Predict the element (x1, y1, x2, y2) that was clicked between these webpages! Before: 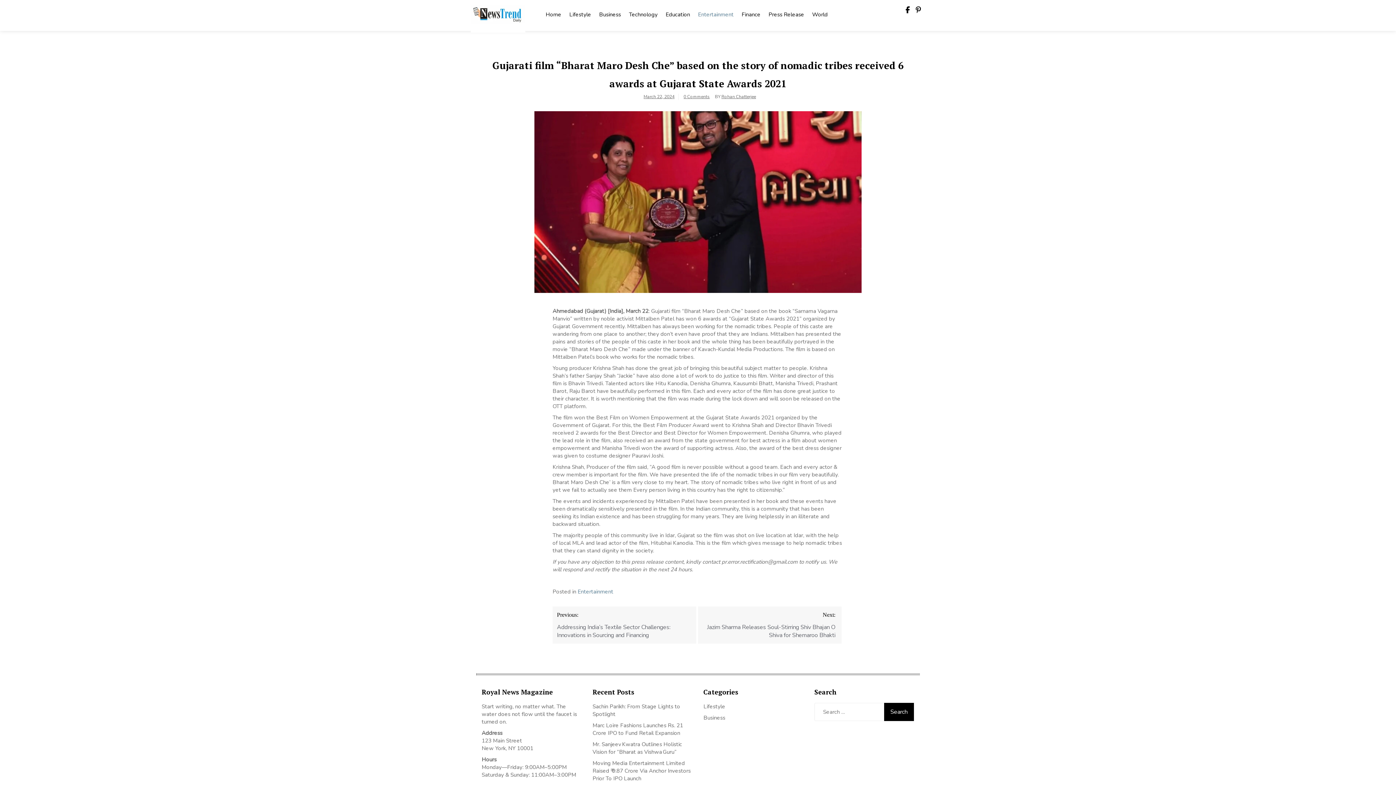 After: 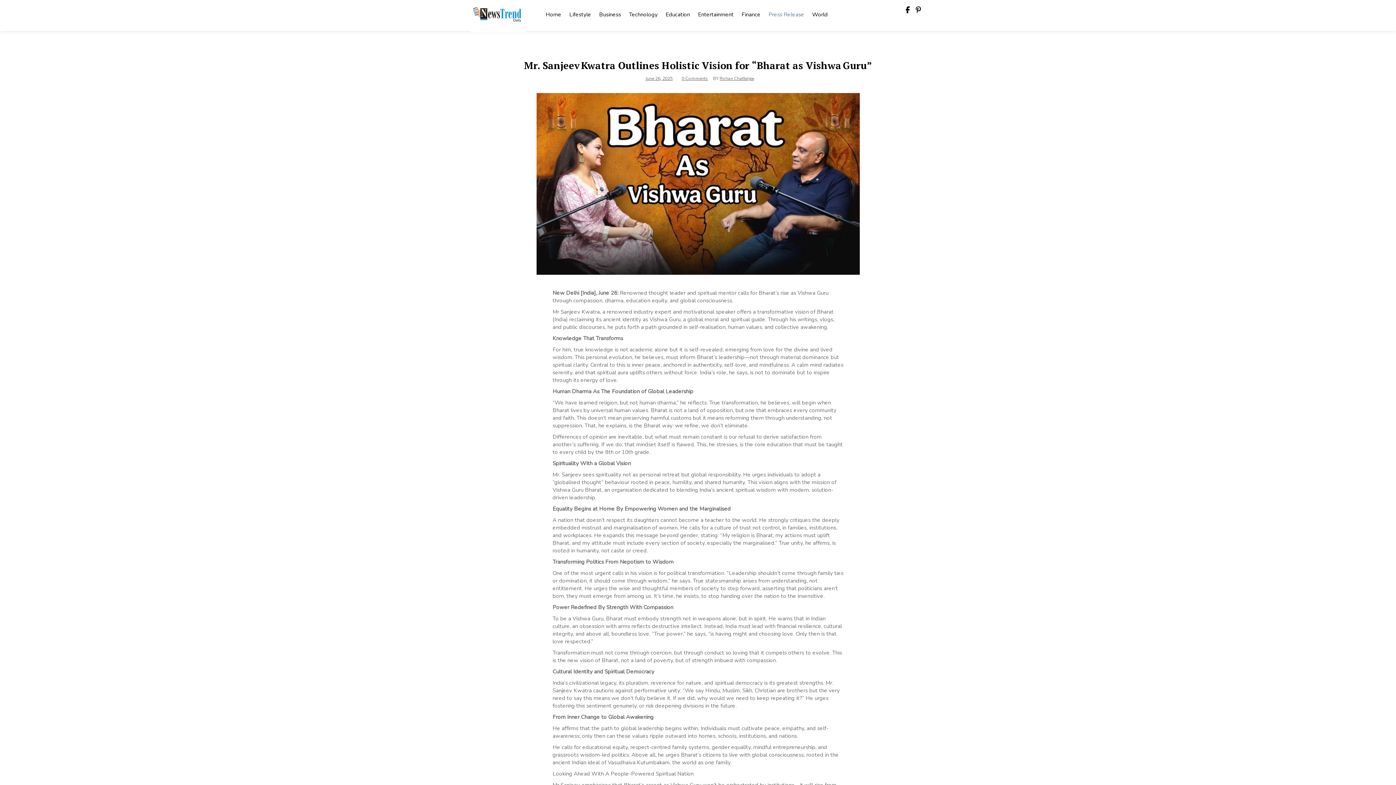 Action: label: Mr. Sanjeev Kwatra Outlines Holistic Vision for “Bharat as Vishwa Guru” bbox: (592, 741, 682, 756)